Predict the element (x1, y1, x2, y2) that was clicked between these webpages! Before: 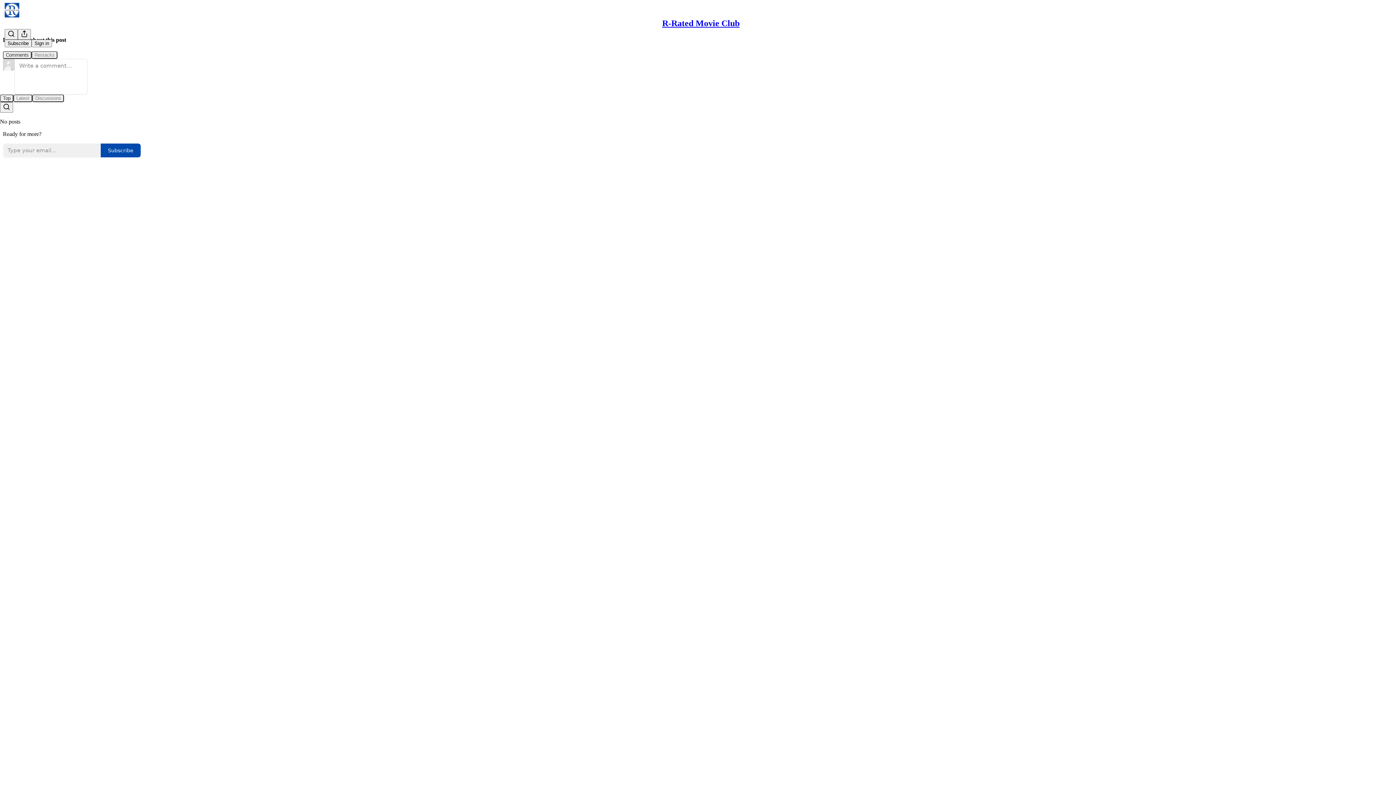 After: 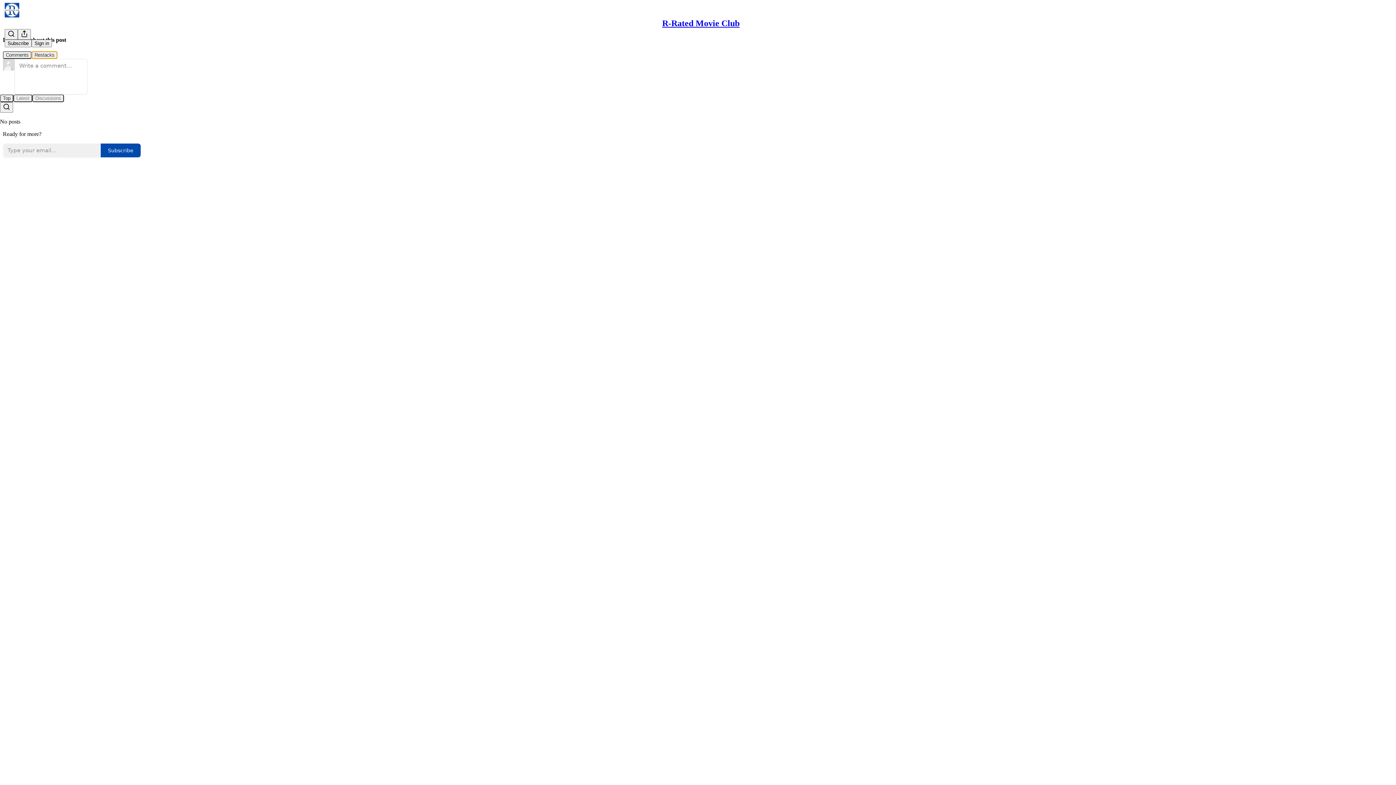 Action: label: Restacks bbox: (31, 51, 57, 58)